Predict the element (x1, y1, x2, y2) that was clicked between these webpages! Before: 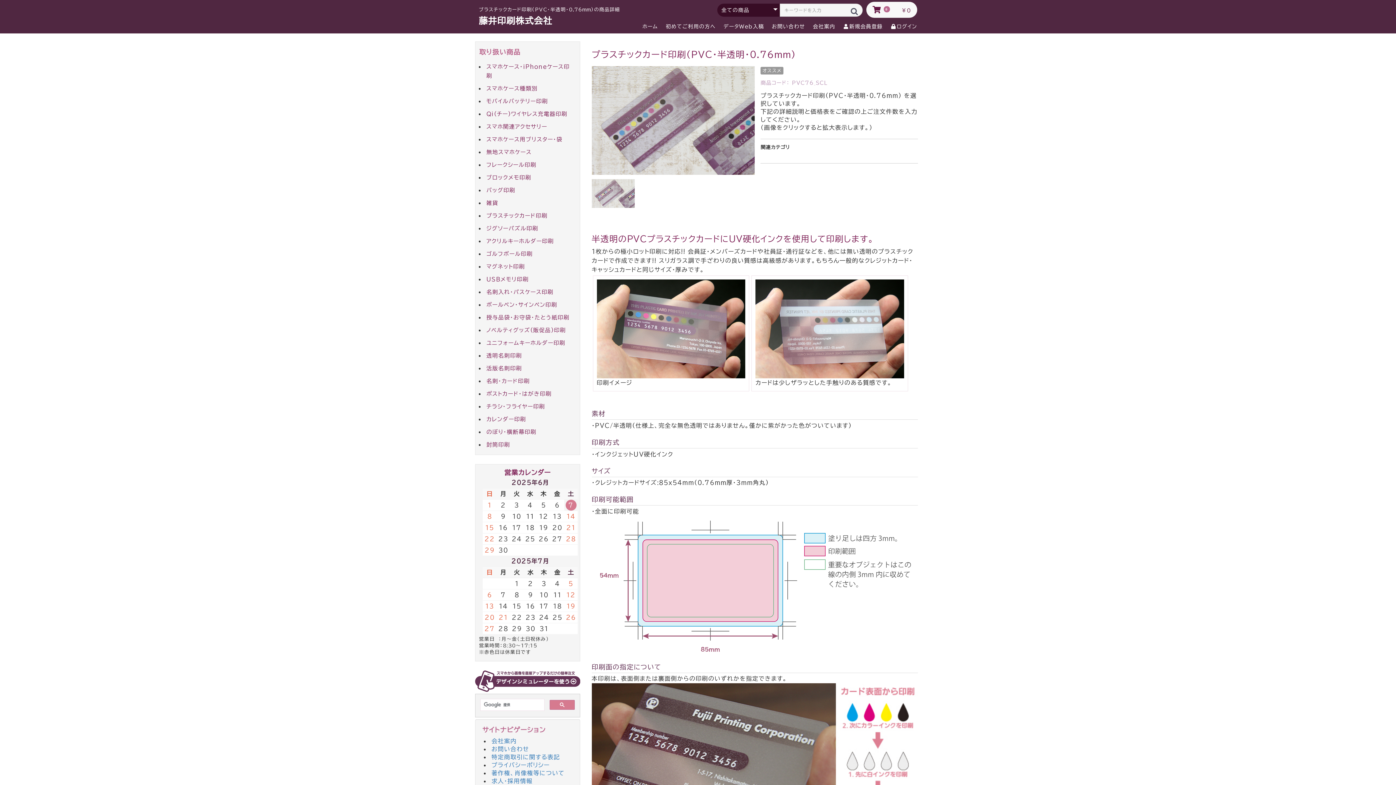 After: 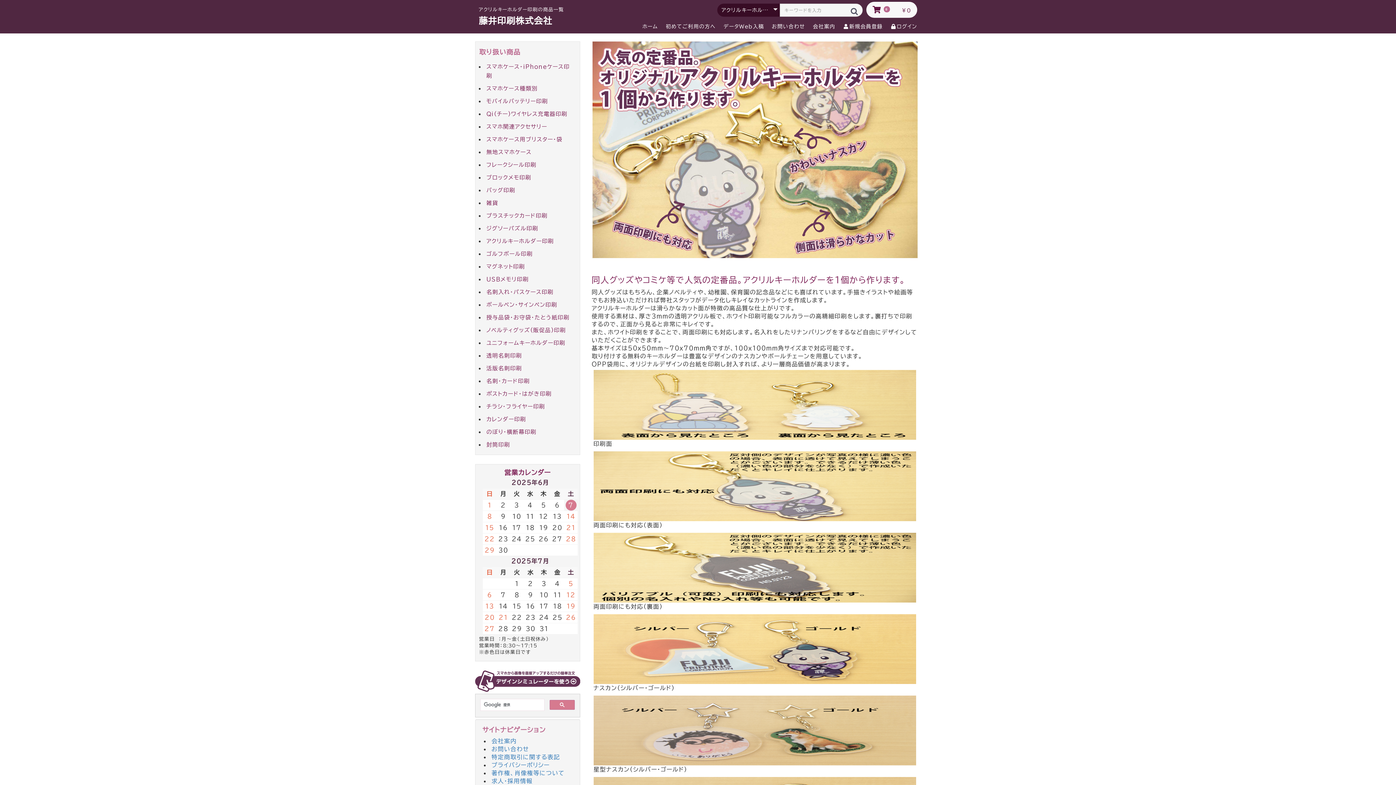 Action: bbox: (484, 234, 576, 247) label: アクリルキーホルダー印刷